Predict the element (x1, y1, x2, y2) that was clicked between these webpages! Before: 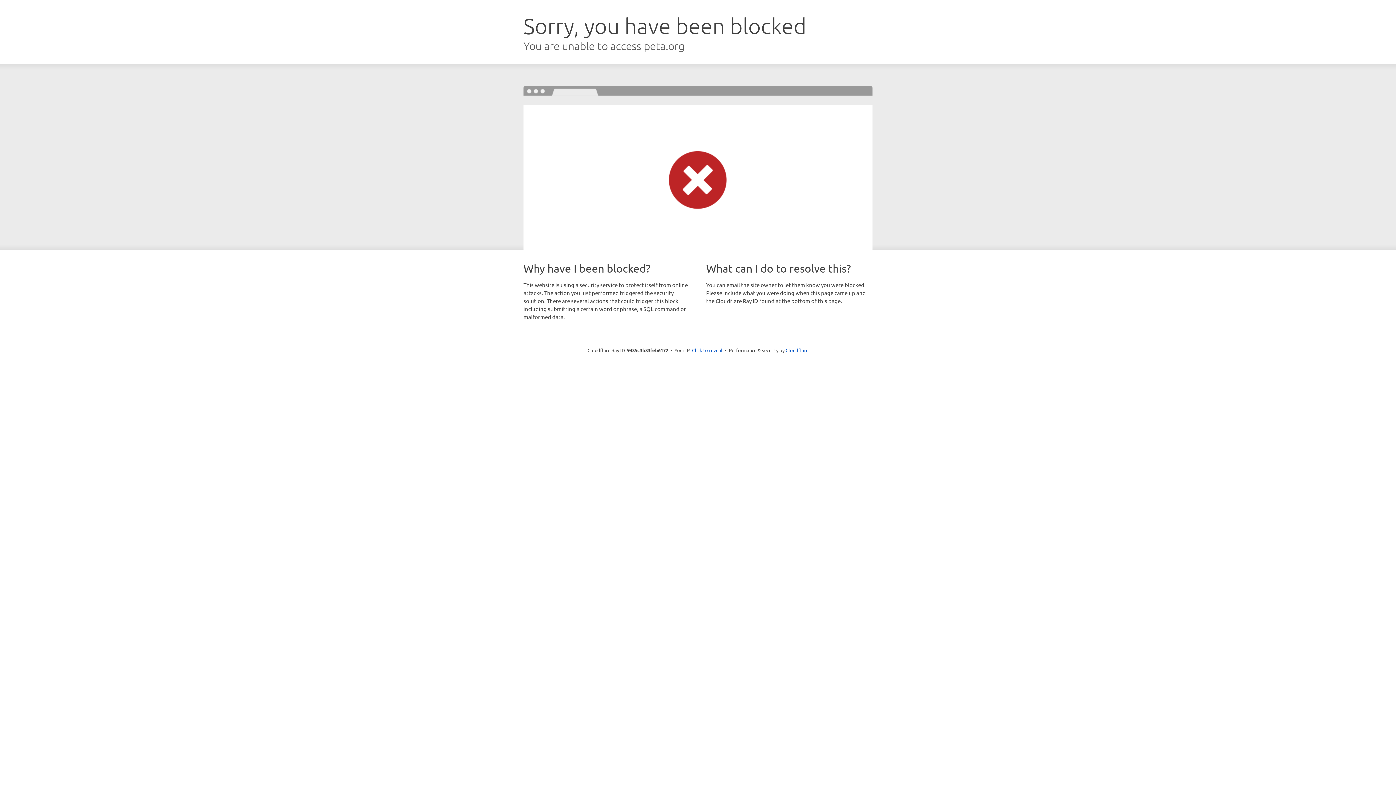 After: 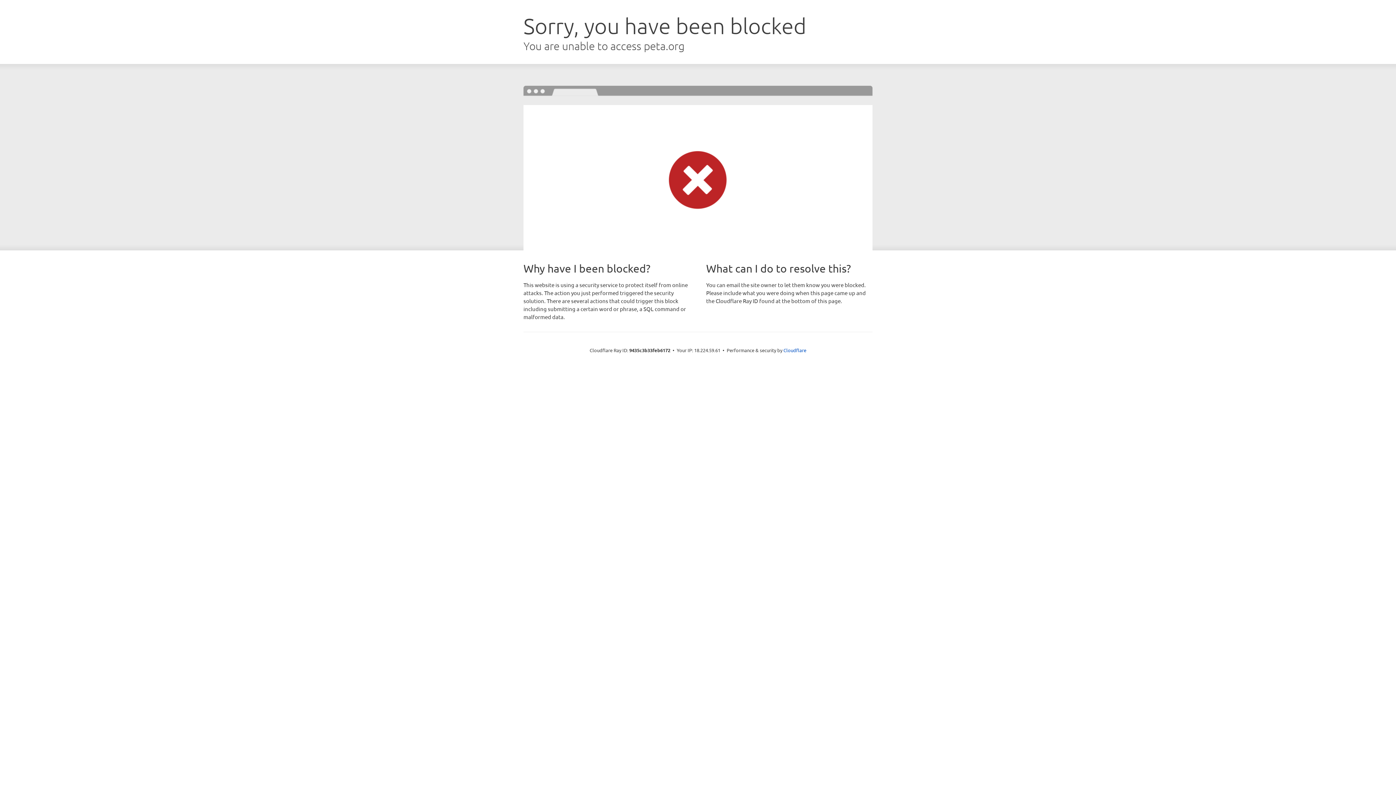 Action: bbox: (692, 346, 722, 353) label: Click to reveal